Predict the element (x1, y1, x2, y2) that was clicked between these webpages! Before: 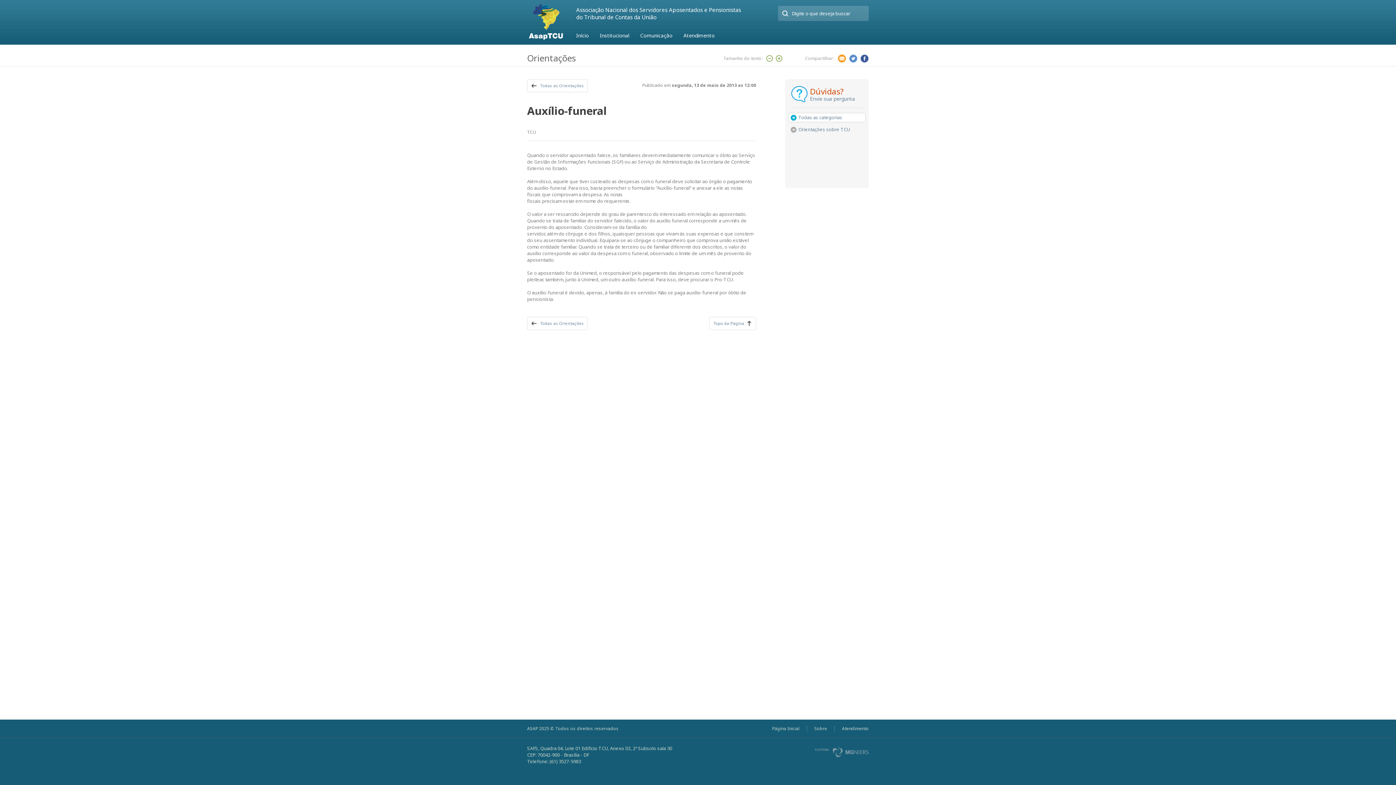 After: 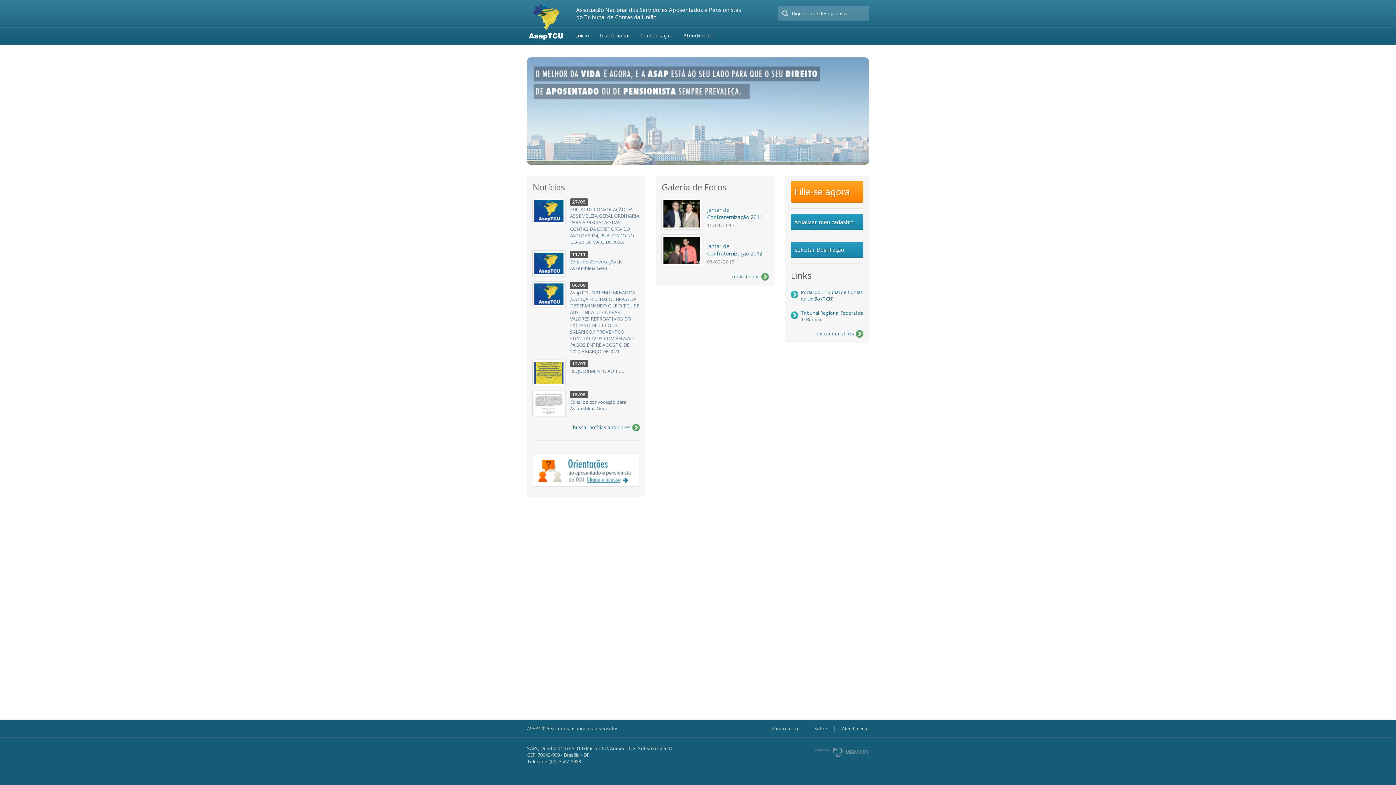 Action: bbox: (765, 726, 807, 732) label: Página Inicial